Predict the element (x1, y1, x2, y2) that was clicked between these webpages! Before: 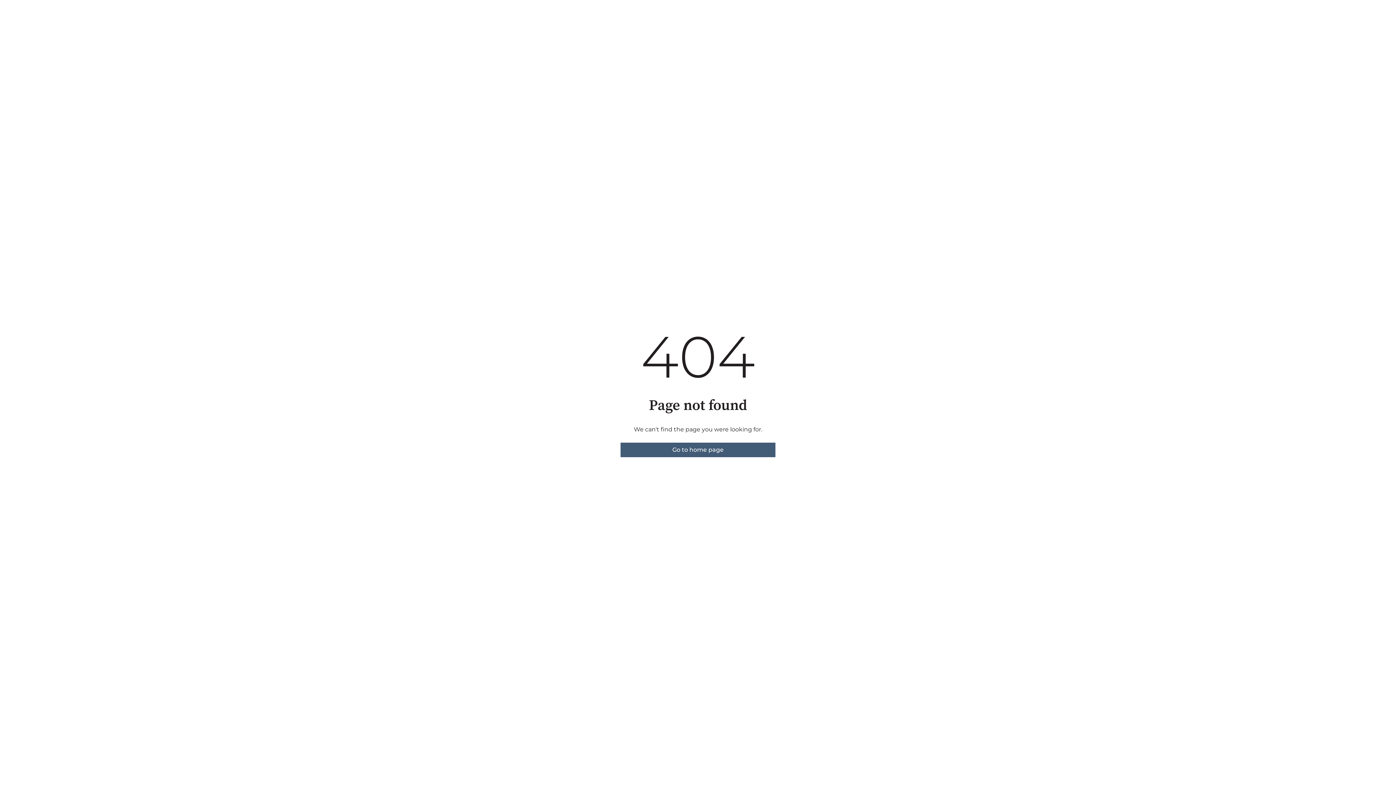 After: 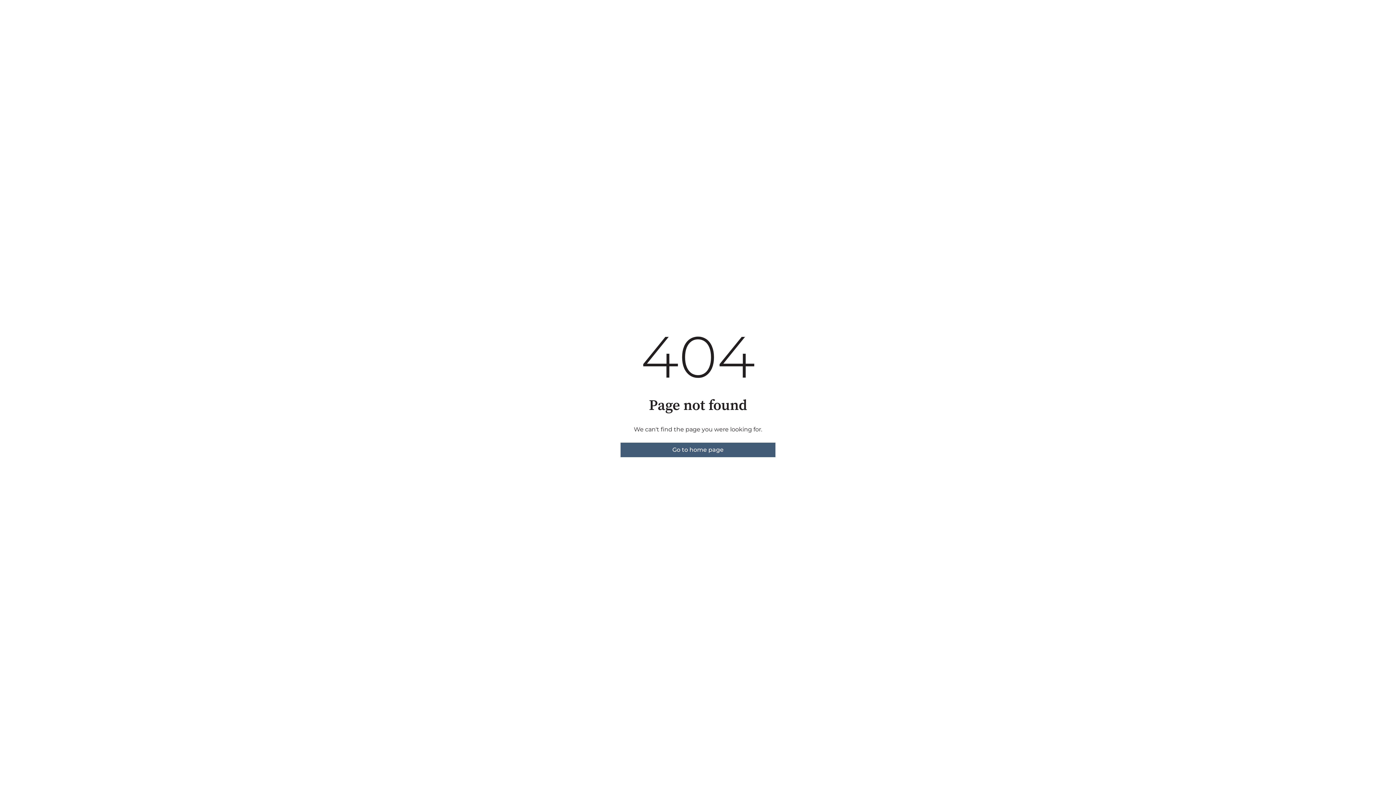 Action: bbox: (620, 442, 775, 457) label: Go to home page